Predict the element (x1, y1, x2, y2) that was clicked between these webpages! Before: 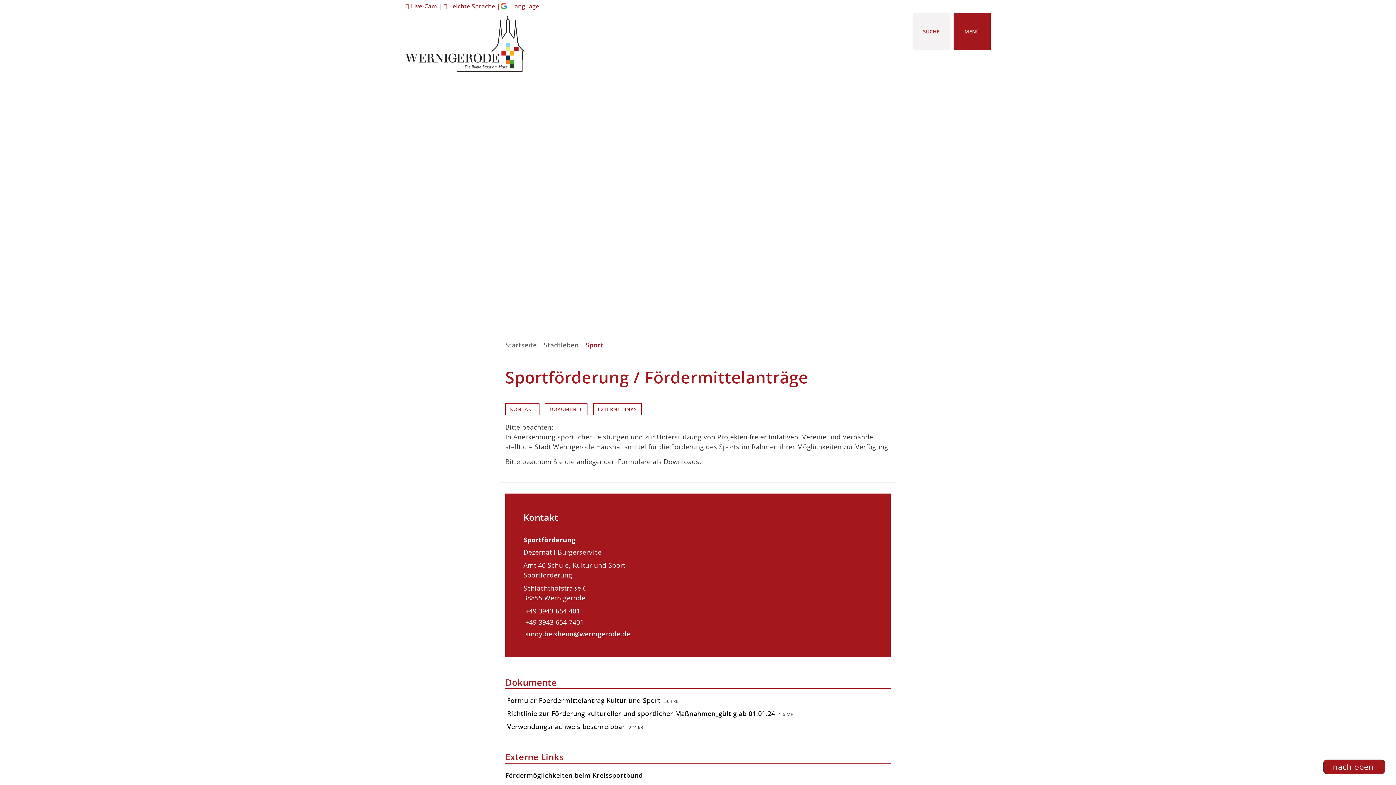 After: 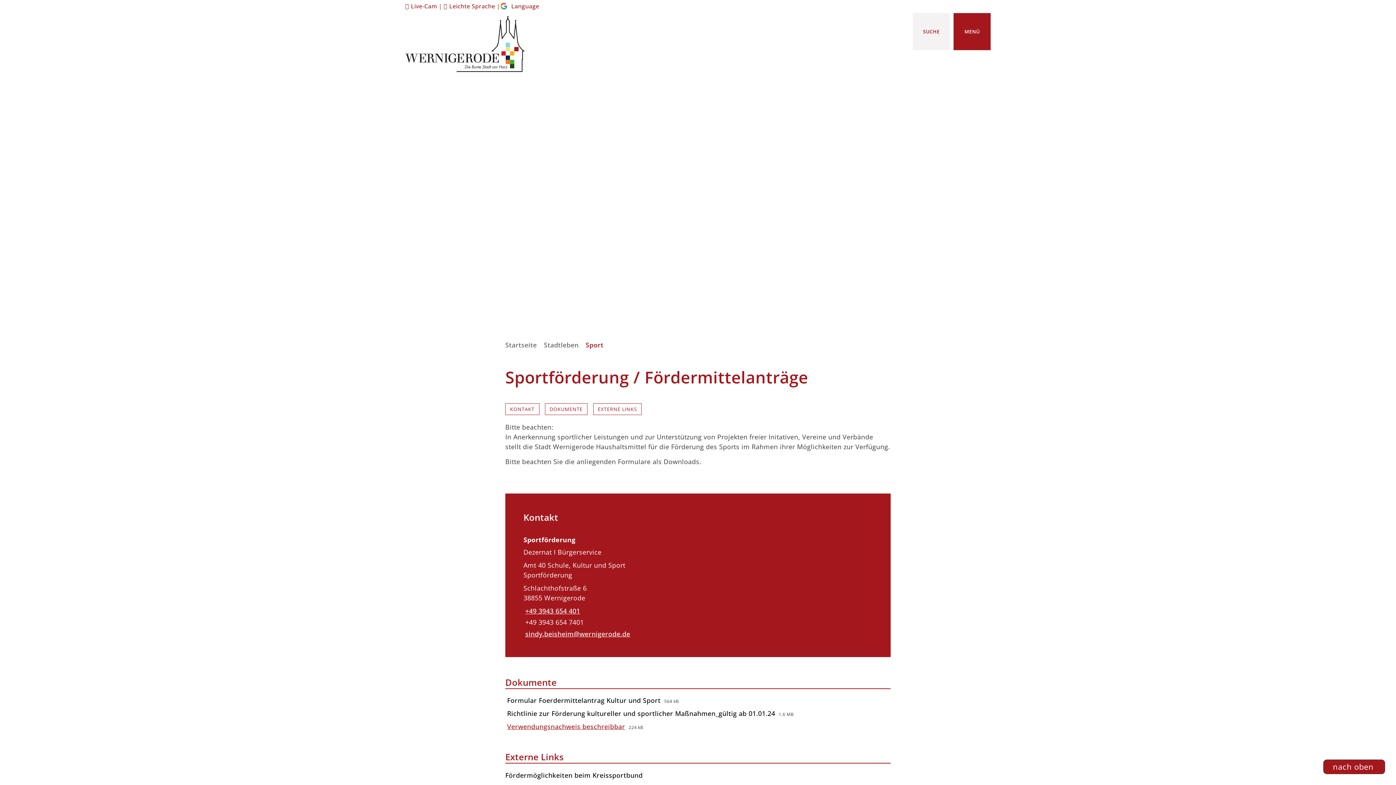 Action: bbox: (507, 722, 625, 731) label: Verwendungsnachweis beschreibbar